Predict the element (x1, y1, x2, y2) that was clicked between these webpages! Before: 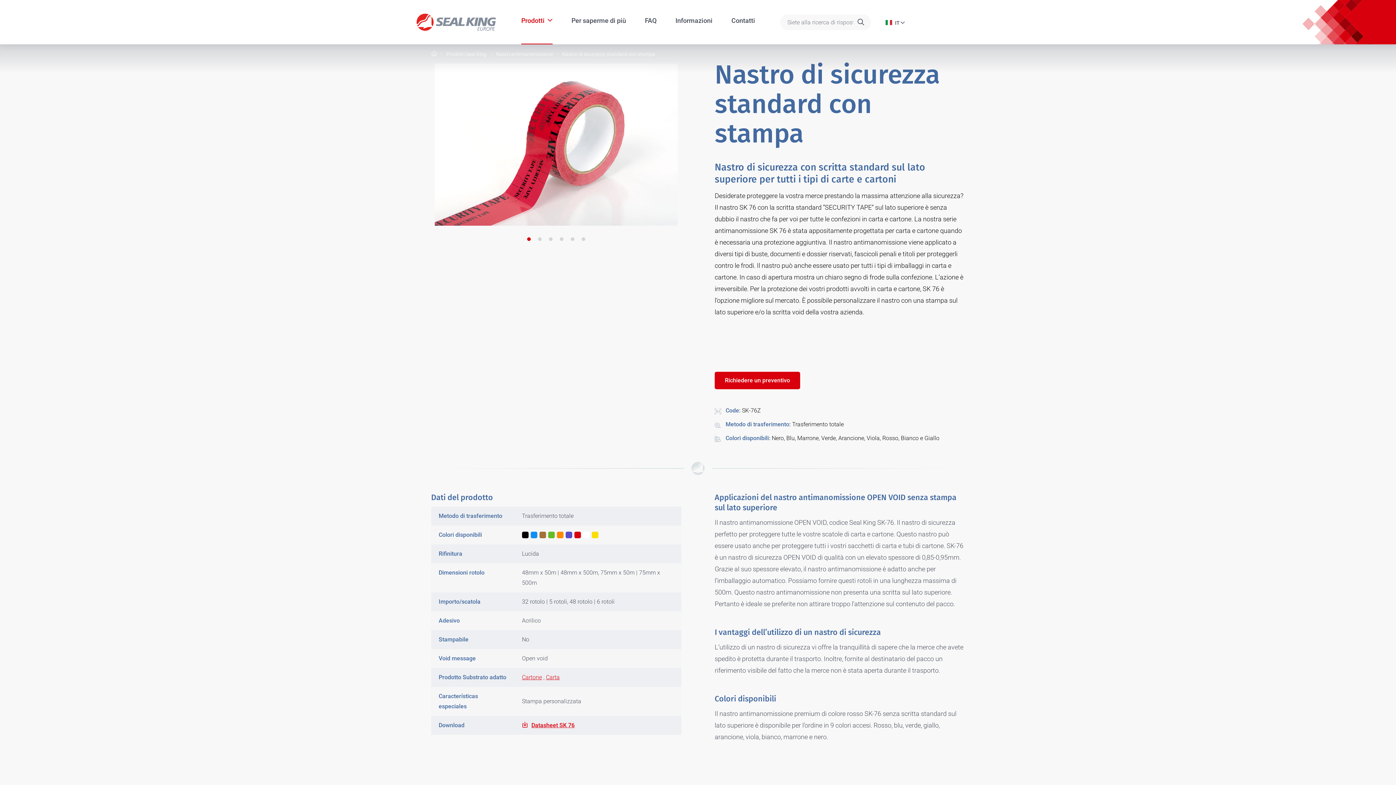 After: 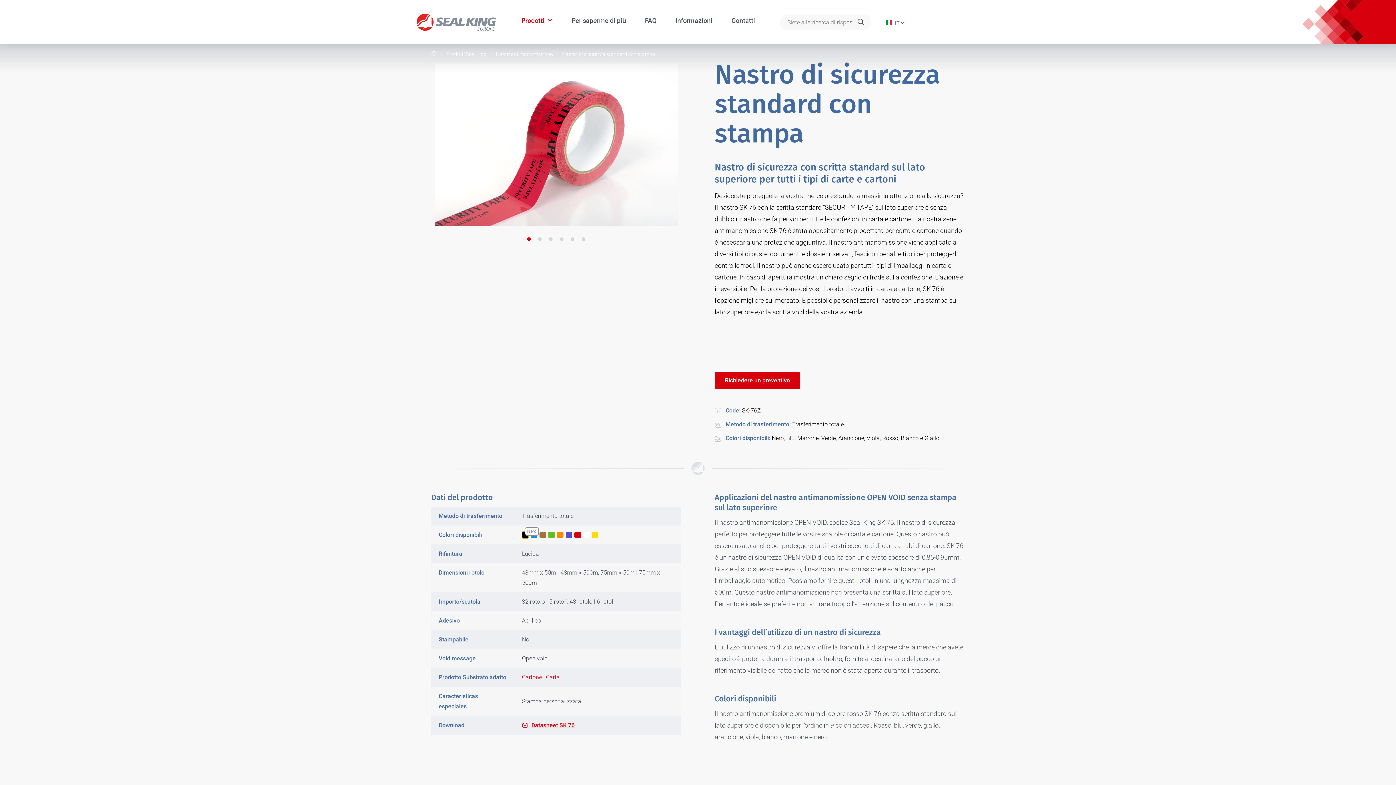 Action: bbox: (522, 532, 528, 538)